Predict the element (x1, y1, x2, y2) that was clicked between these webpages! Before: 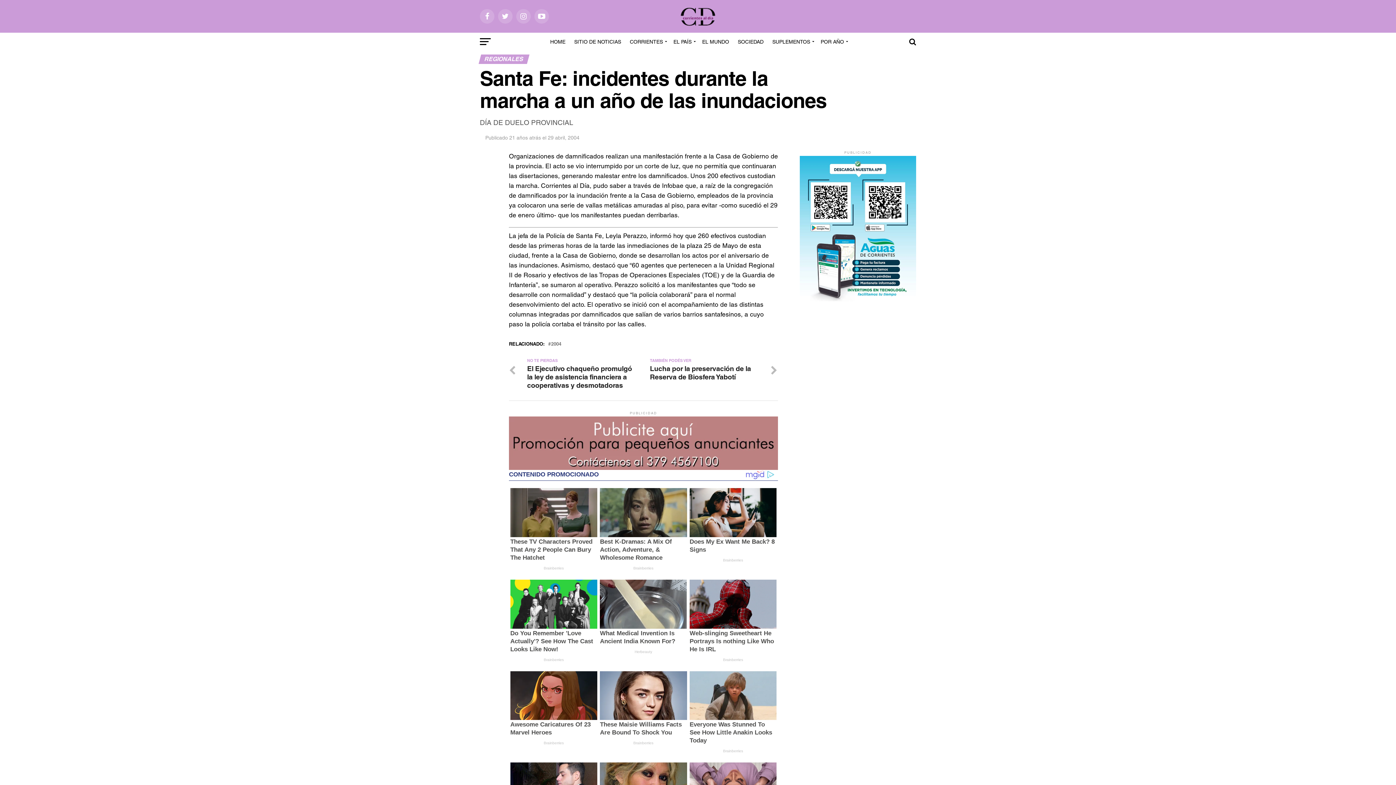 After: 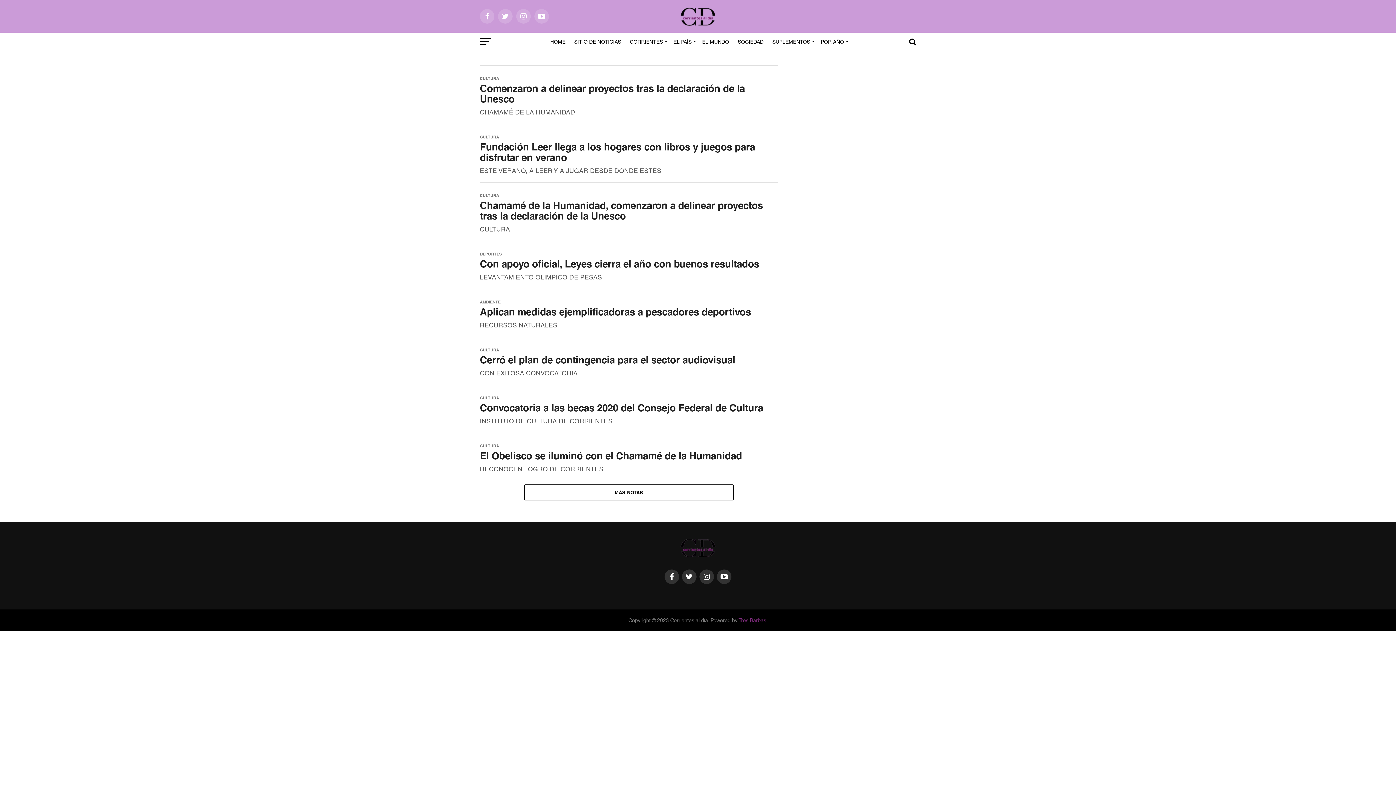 Action: label: SUPLEMENTOS bbox: (768, 32, 816, 50)